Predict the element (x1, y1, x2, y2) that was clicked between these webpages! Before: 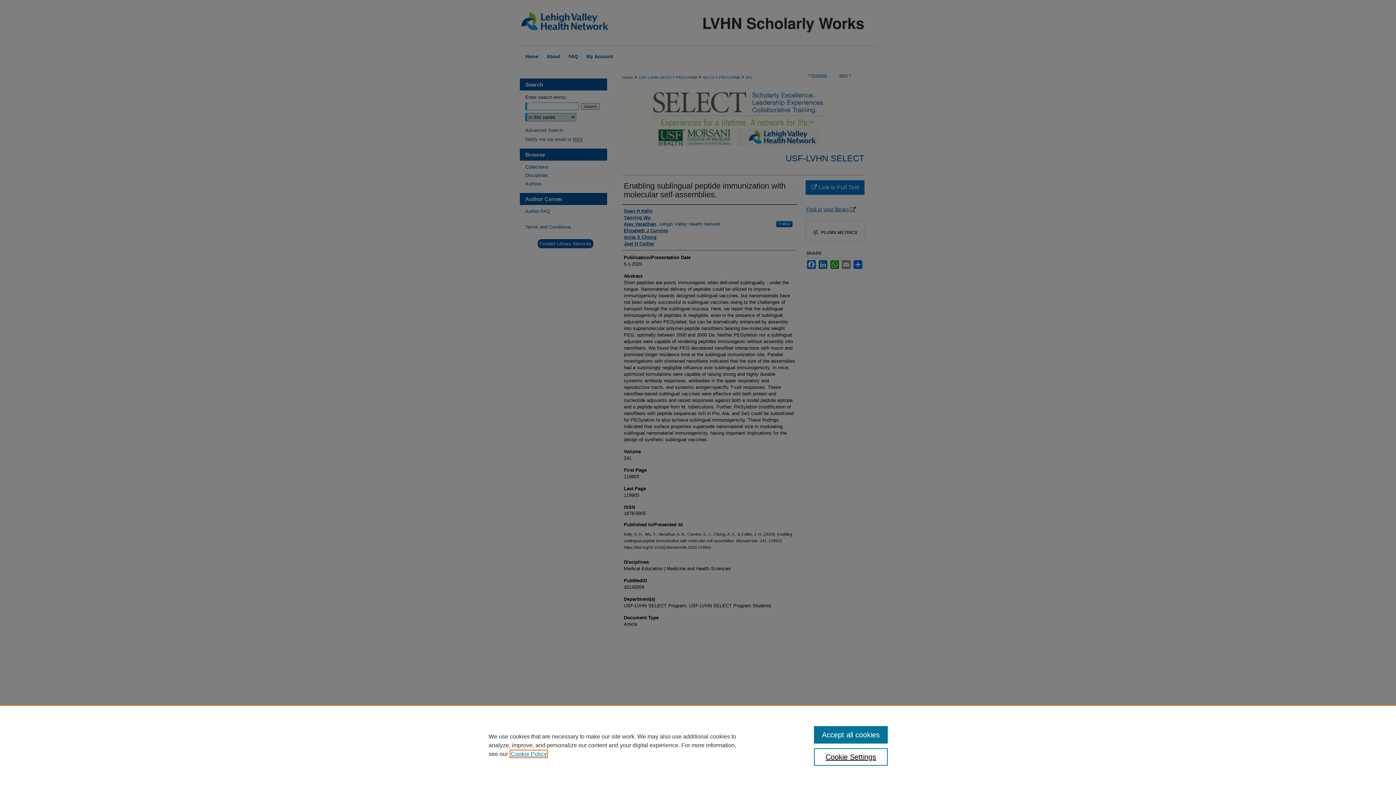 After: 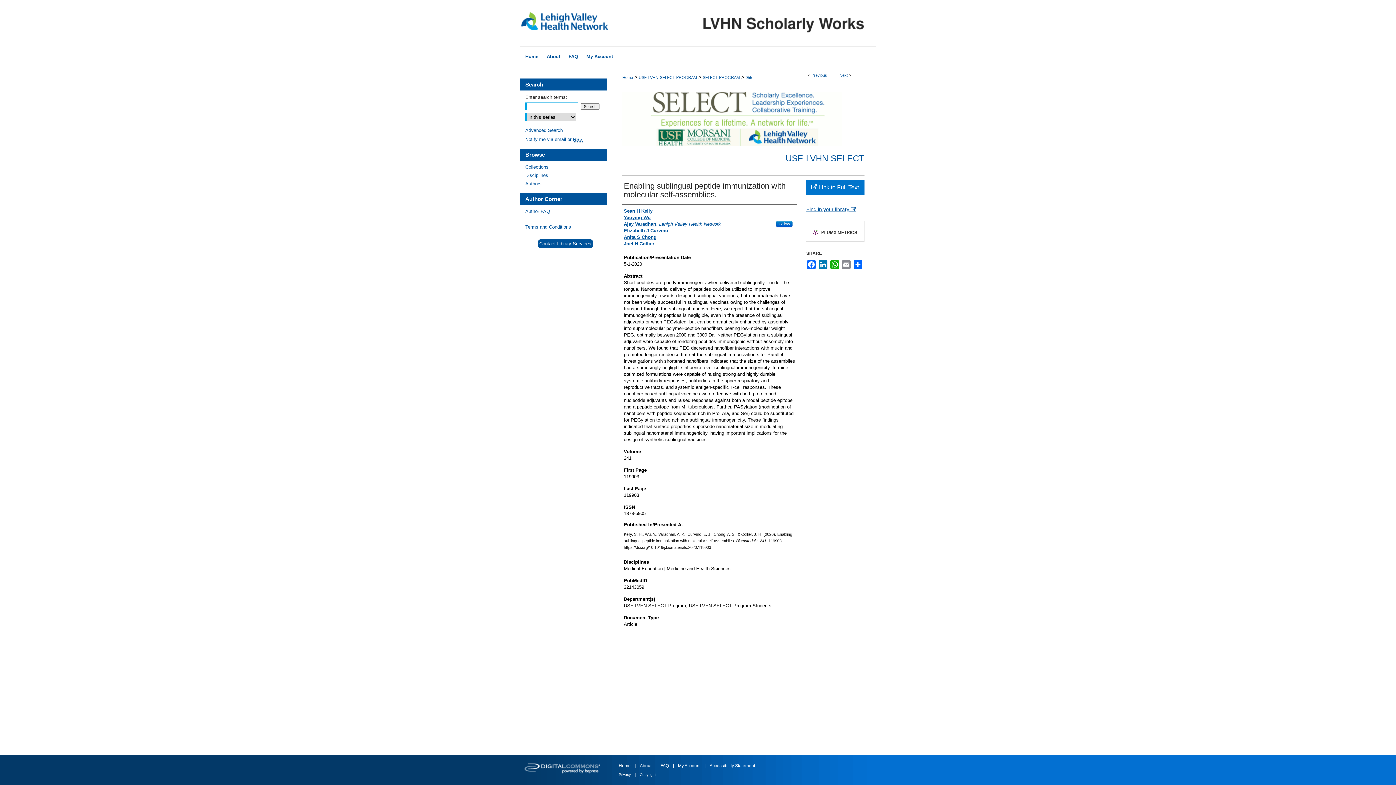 Action: label: Accept all cookies bbox: (814, 726, 887, 744)